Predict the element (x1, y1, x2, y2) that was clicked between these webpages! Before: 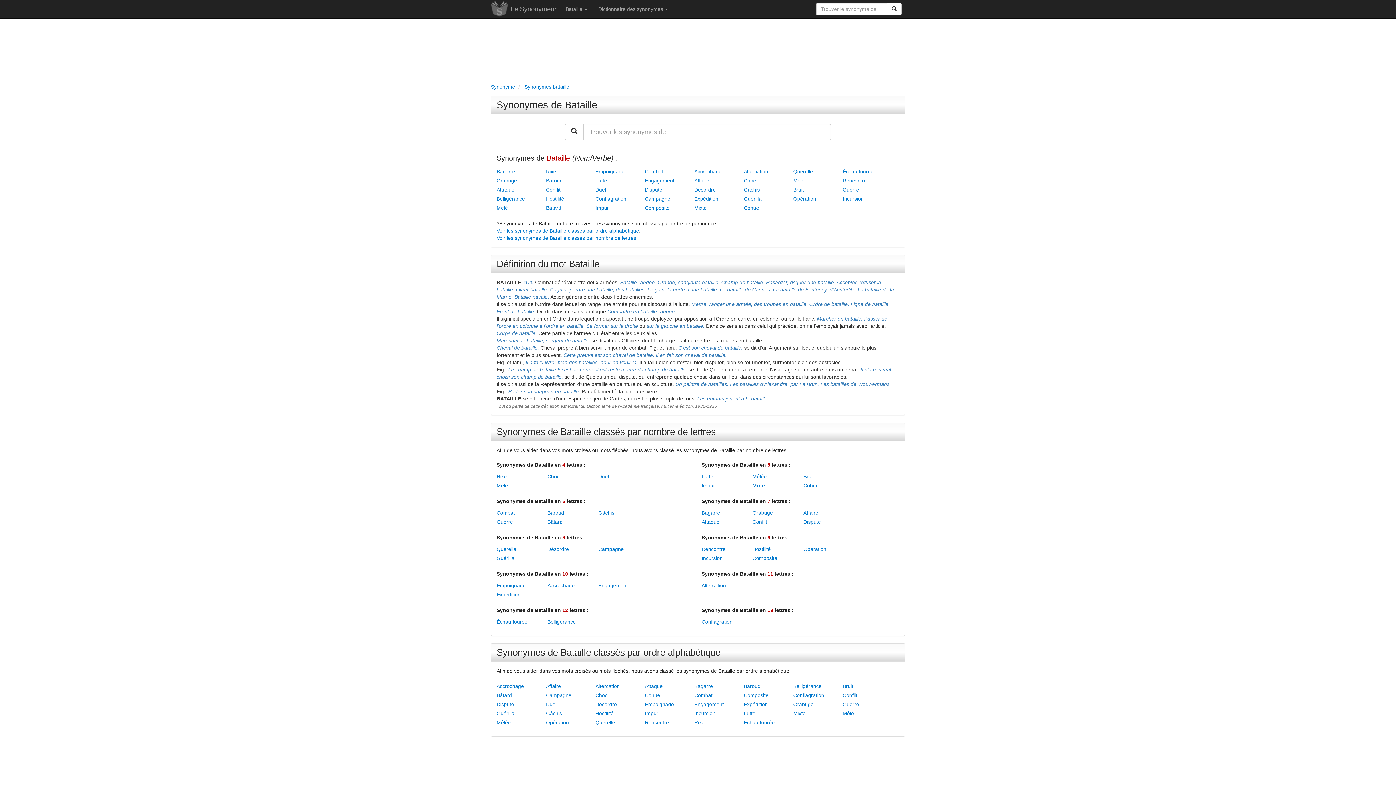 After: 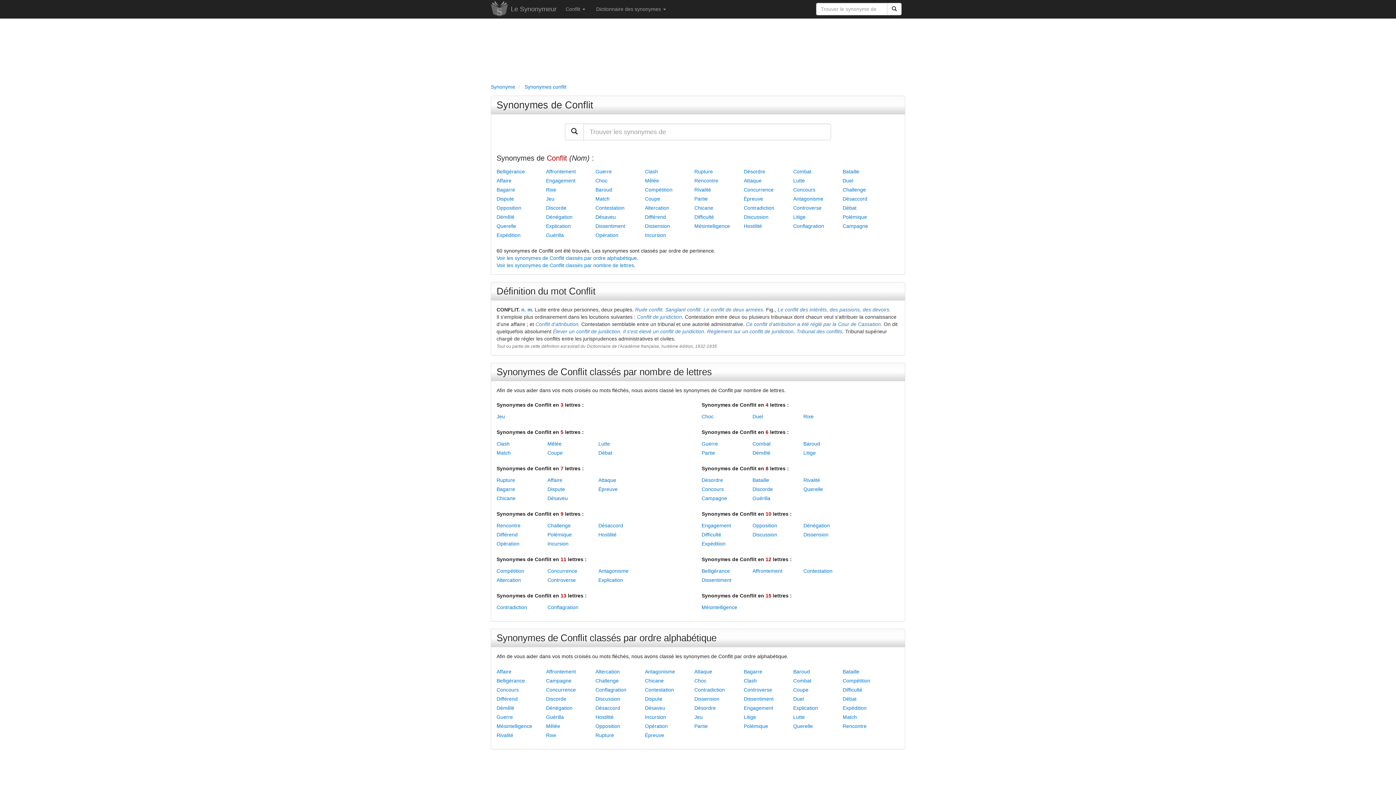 Action: bbox: (752, 519, 767, 525) label: Conflit